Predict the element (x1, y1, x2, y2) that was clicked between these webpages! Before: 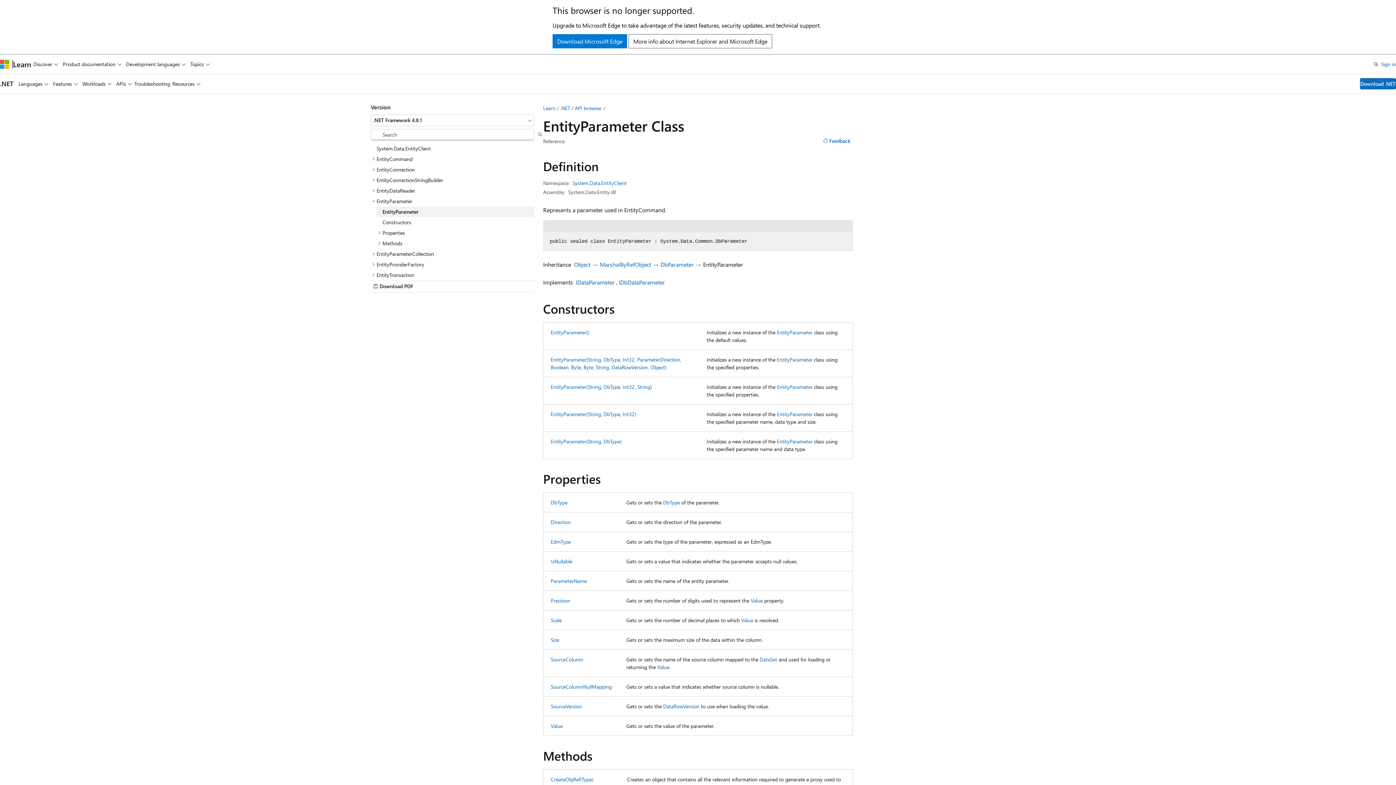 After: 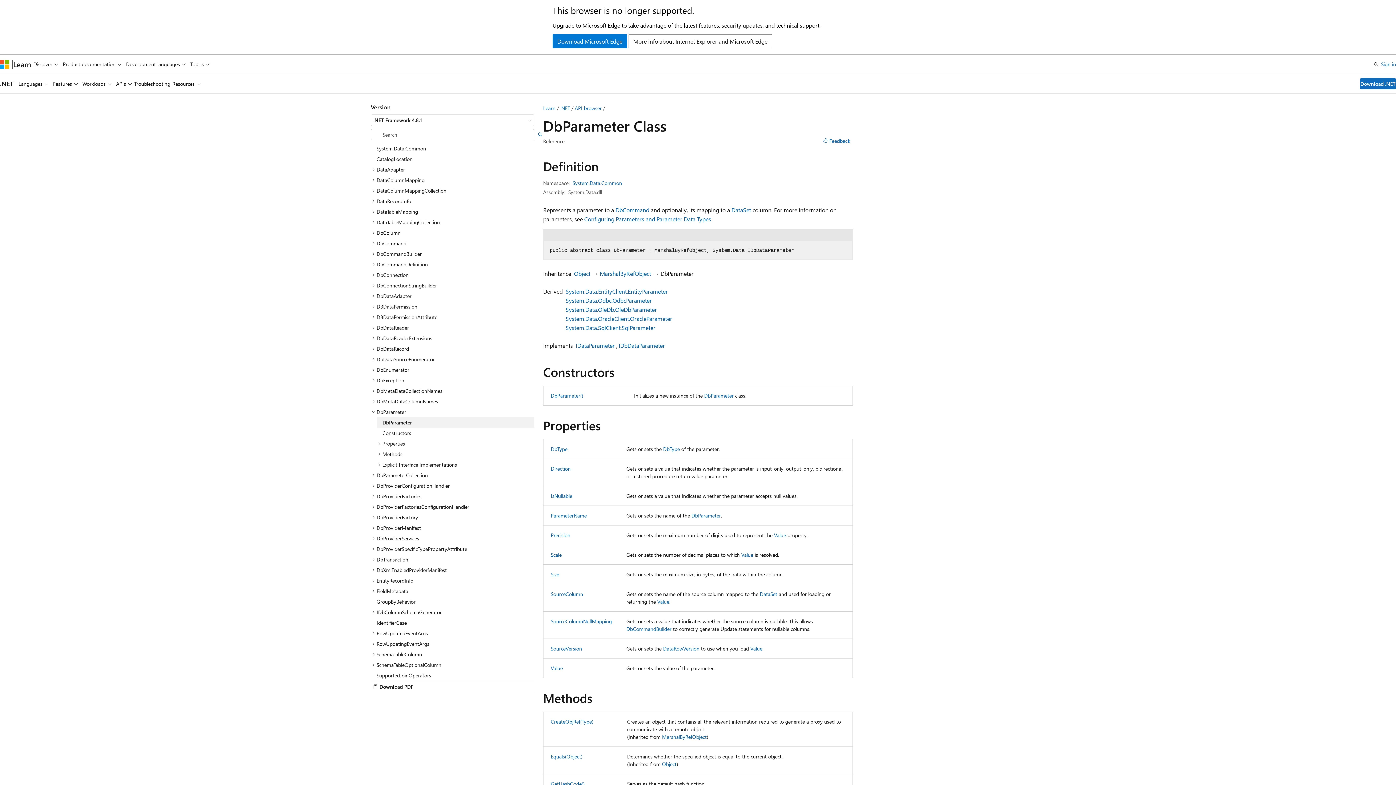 Action: label: DbParameter bbox: (660, 260, 693, 268)